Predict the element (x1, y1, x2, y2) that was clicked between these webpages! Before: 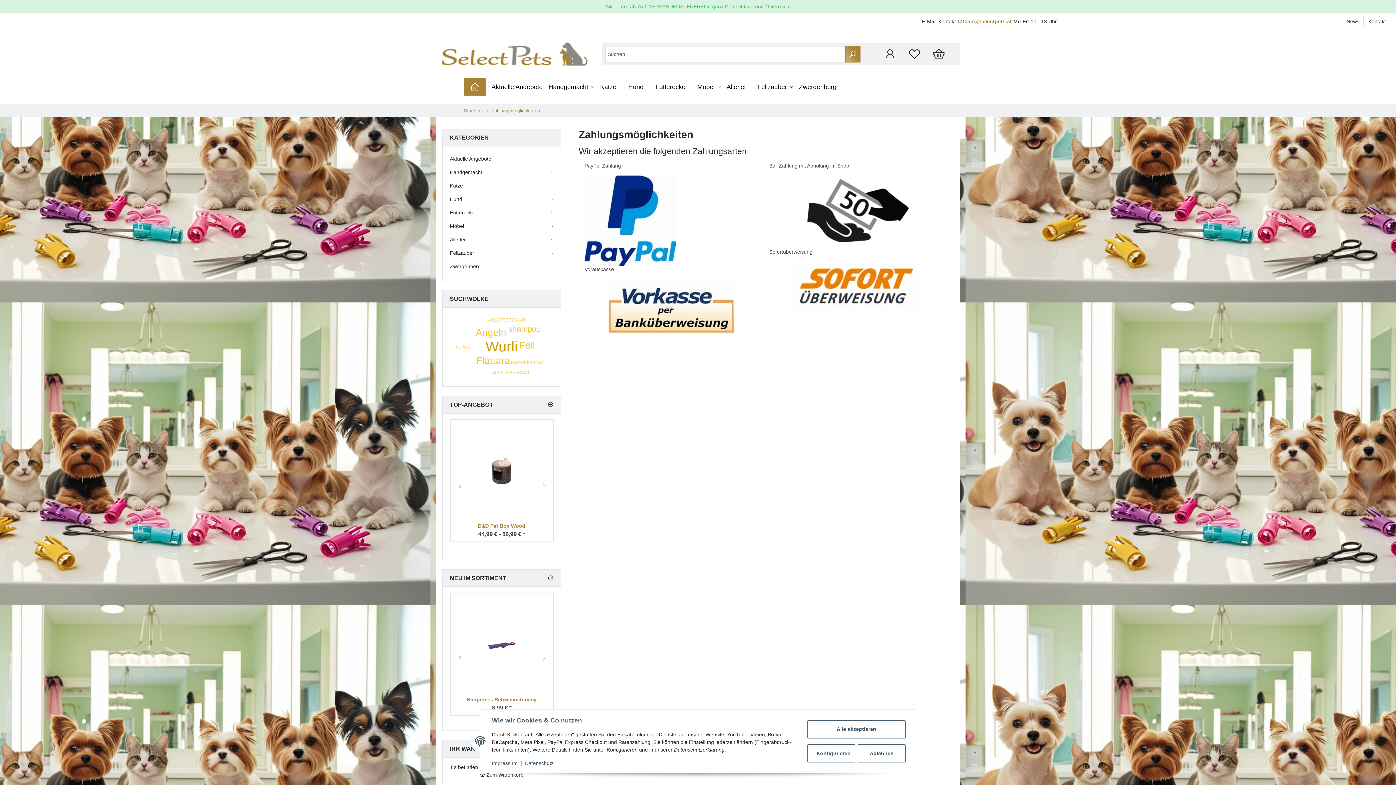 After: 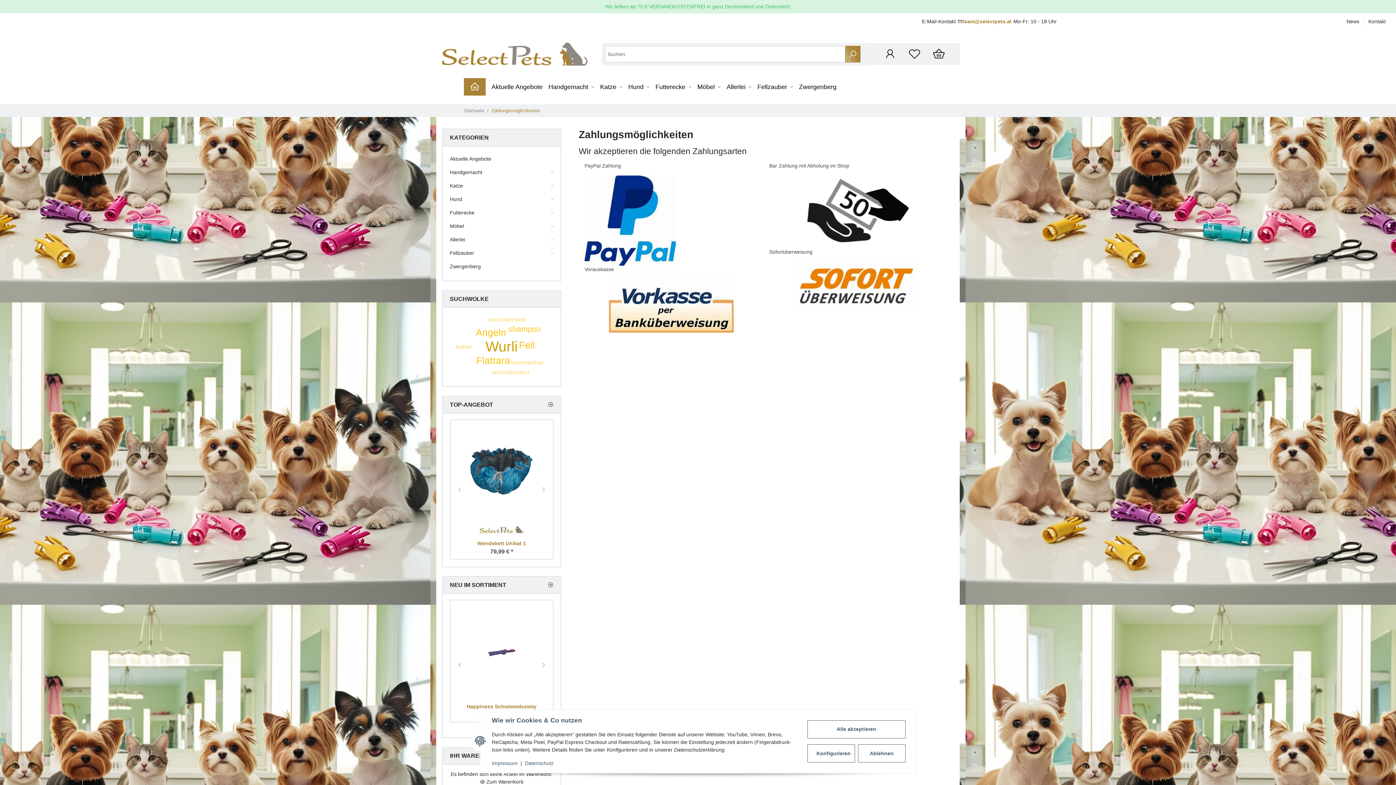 Action: label: Previous bbox: (451, 479, 466, 493)